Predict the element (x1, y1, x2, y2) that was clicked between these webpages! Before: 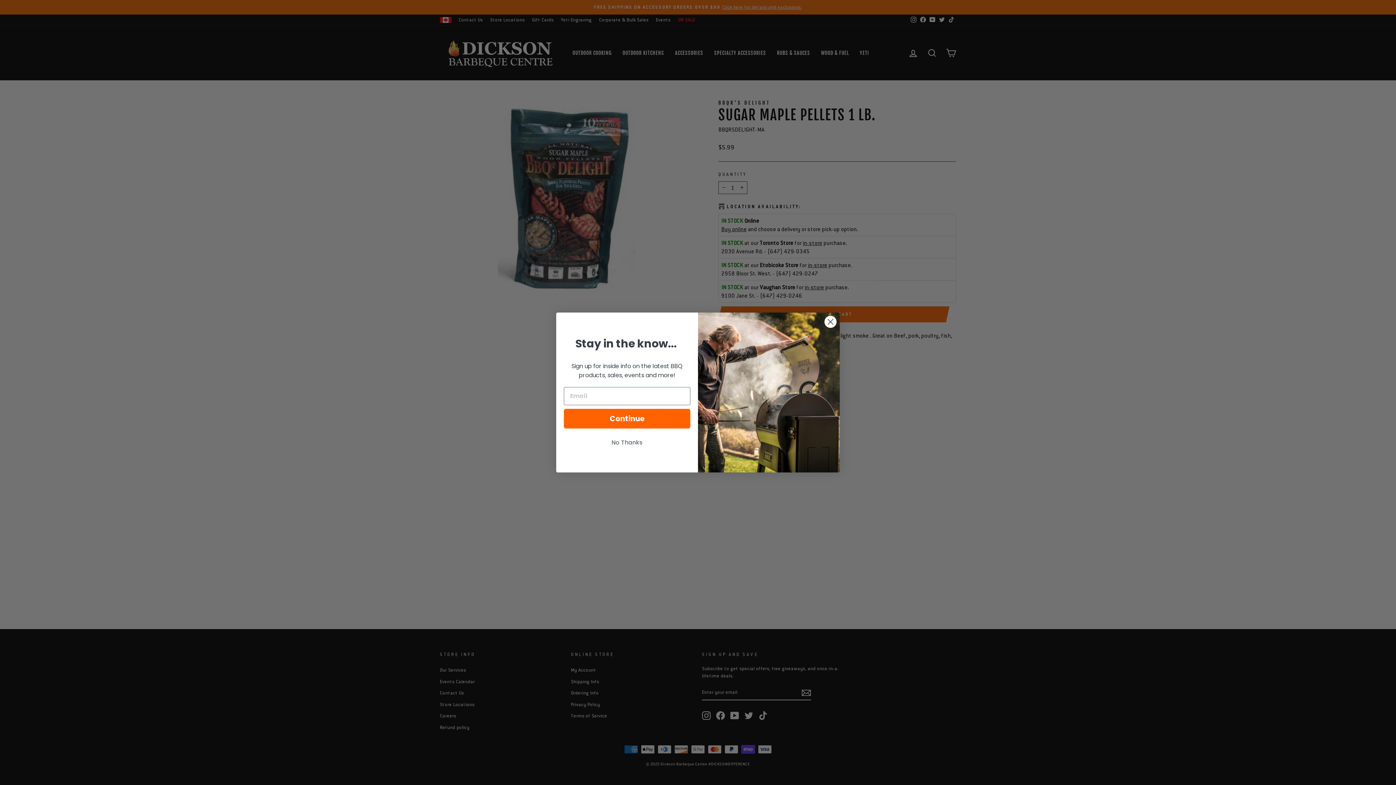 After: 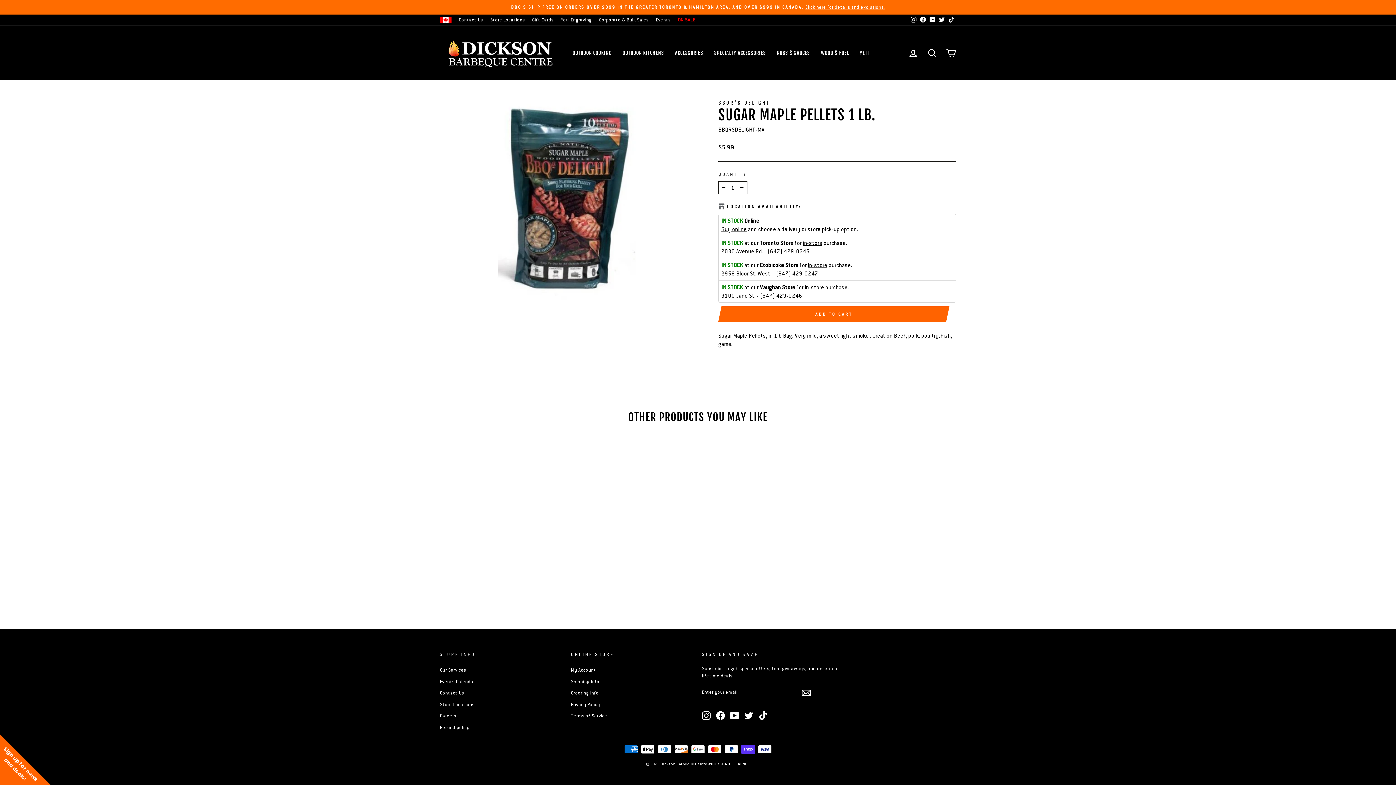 Action: bbox: (824, 315, 837, 328) label: Close dialog